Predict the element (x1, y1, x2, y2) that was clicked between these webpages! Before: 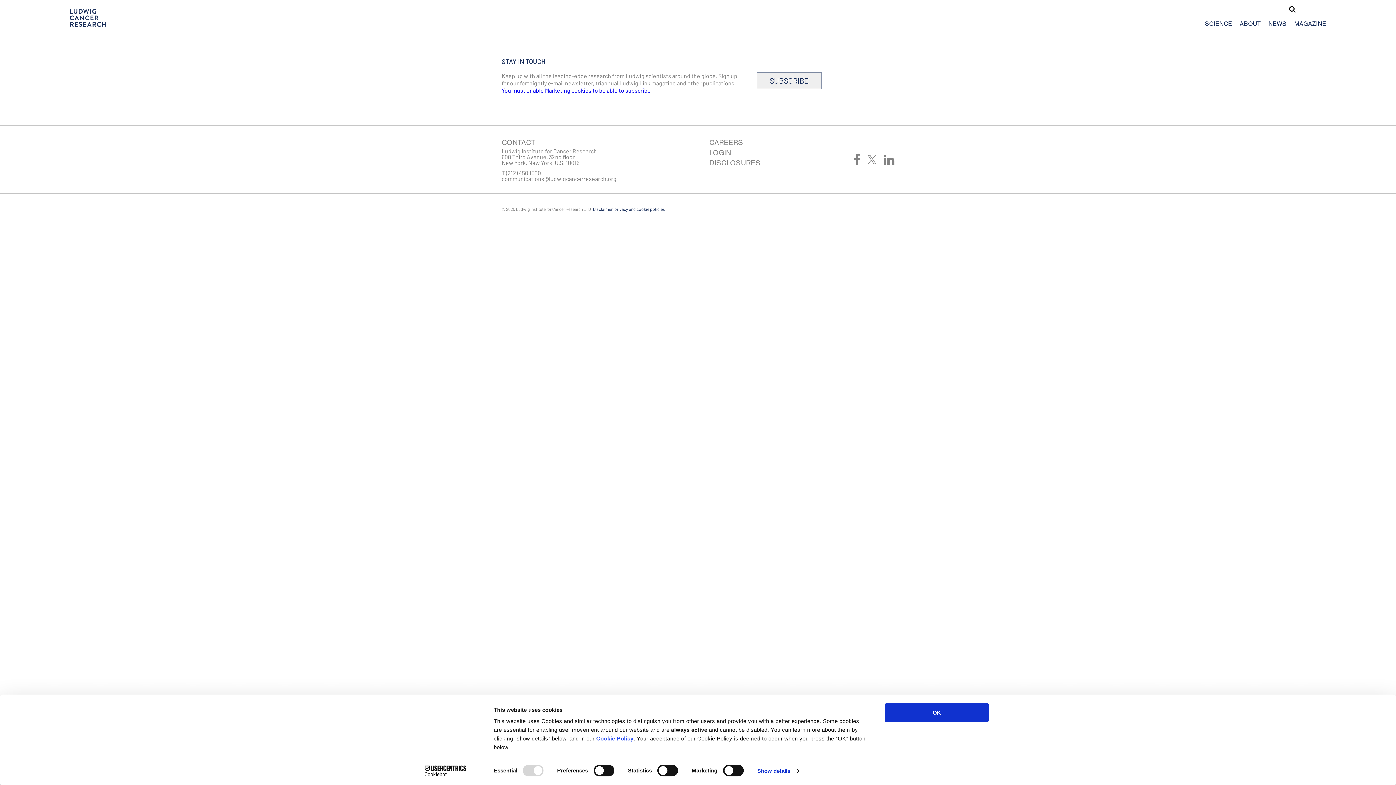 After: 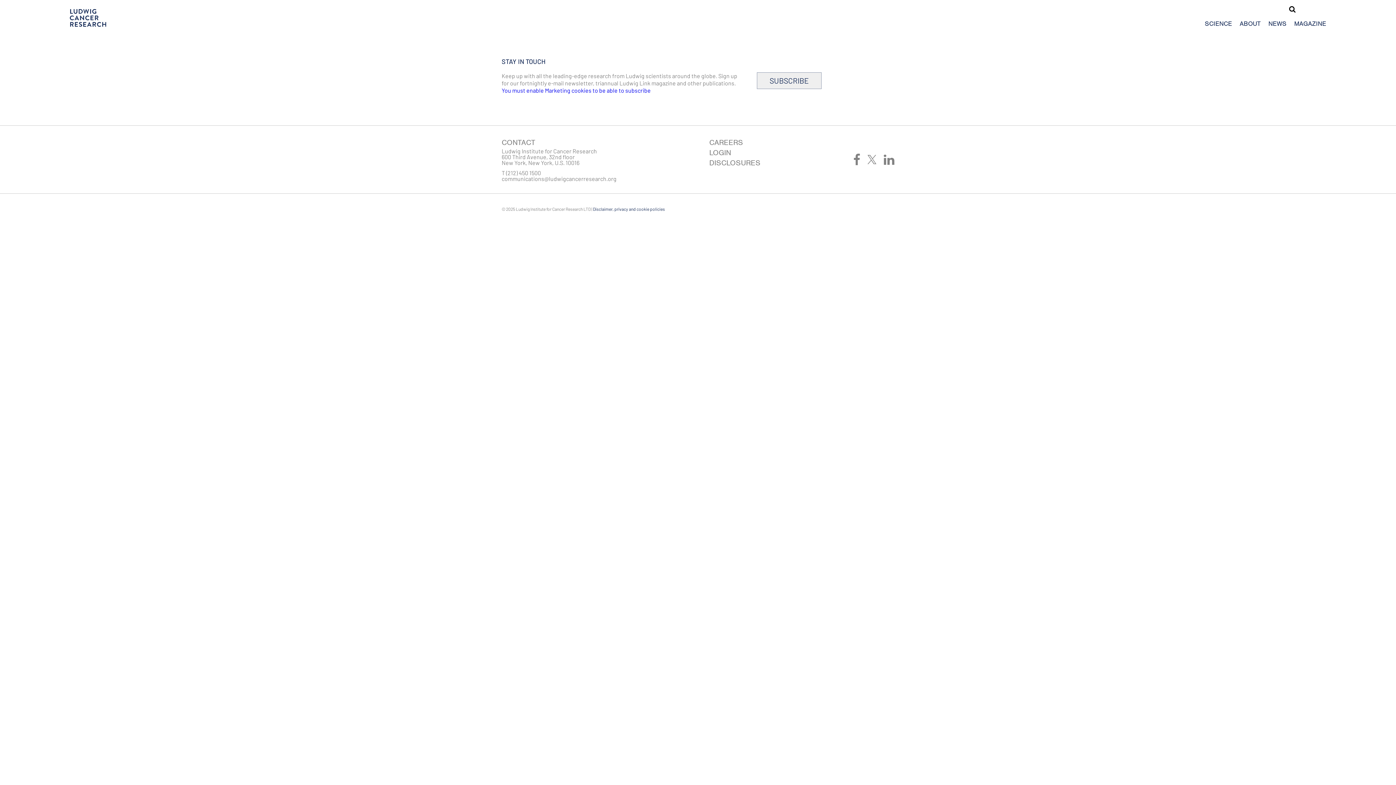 Action: label: OK bbox: (885, 703, 989, 722)